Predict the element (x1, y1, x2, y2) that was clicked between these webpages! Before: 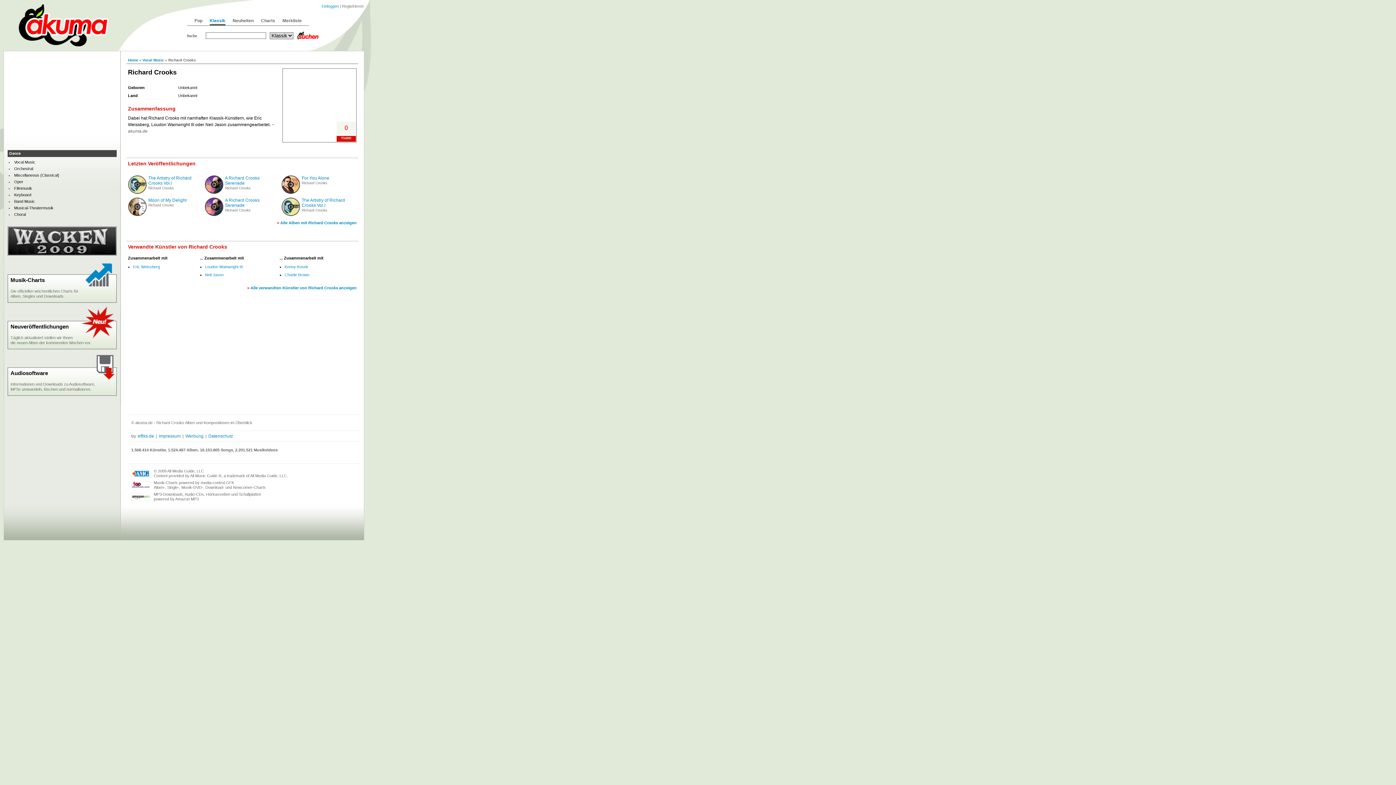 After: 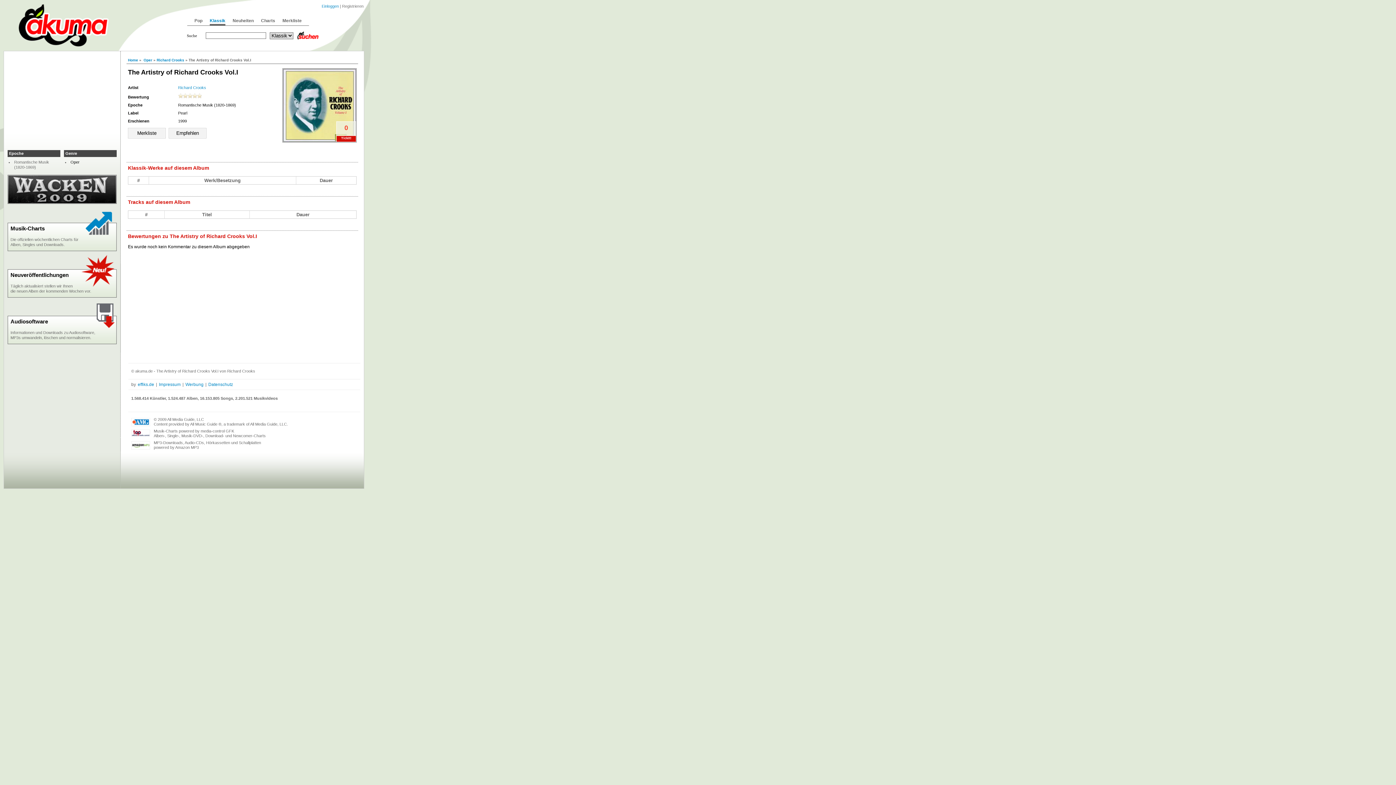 Action: bbox: (148, 174, 191, 186) label: The Artistry of Richard Crooks Vol.I